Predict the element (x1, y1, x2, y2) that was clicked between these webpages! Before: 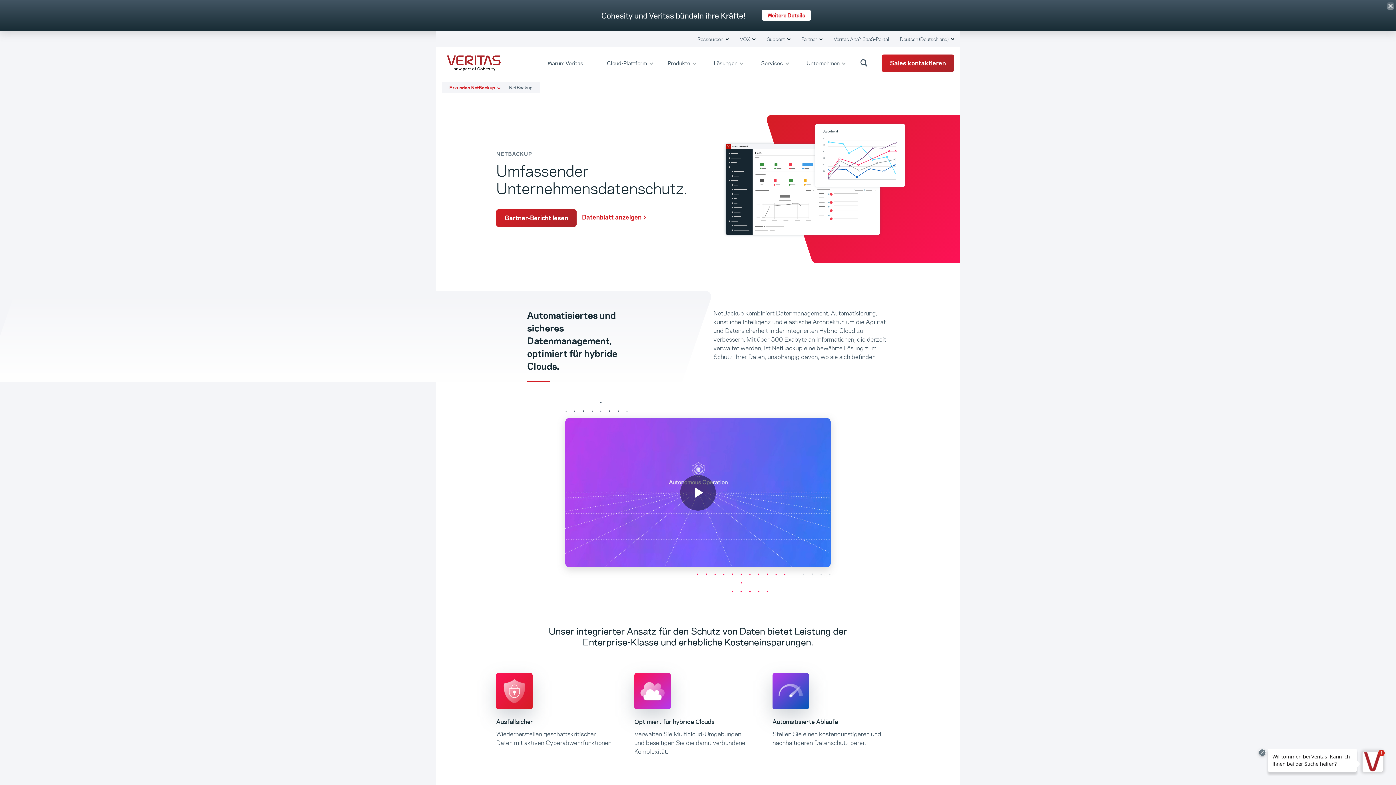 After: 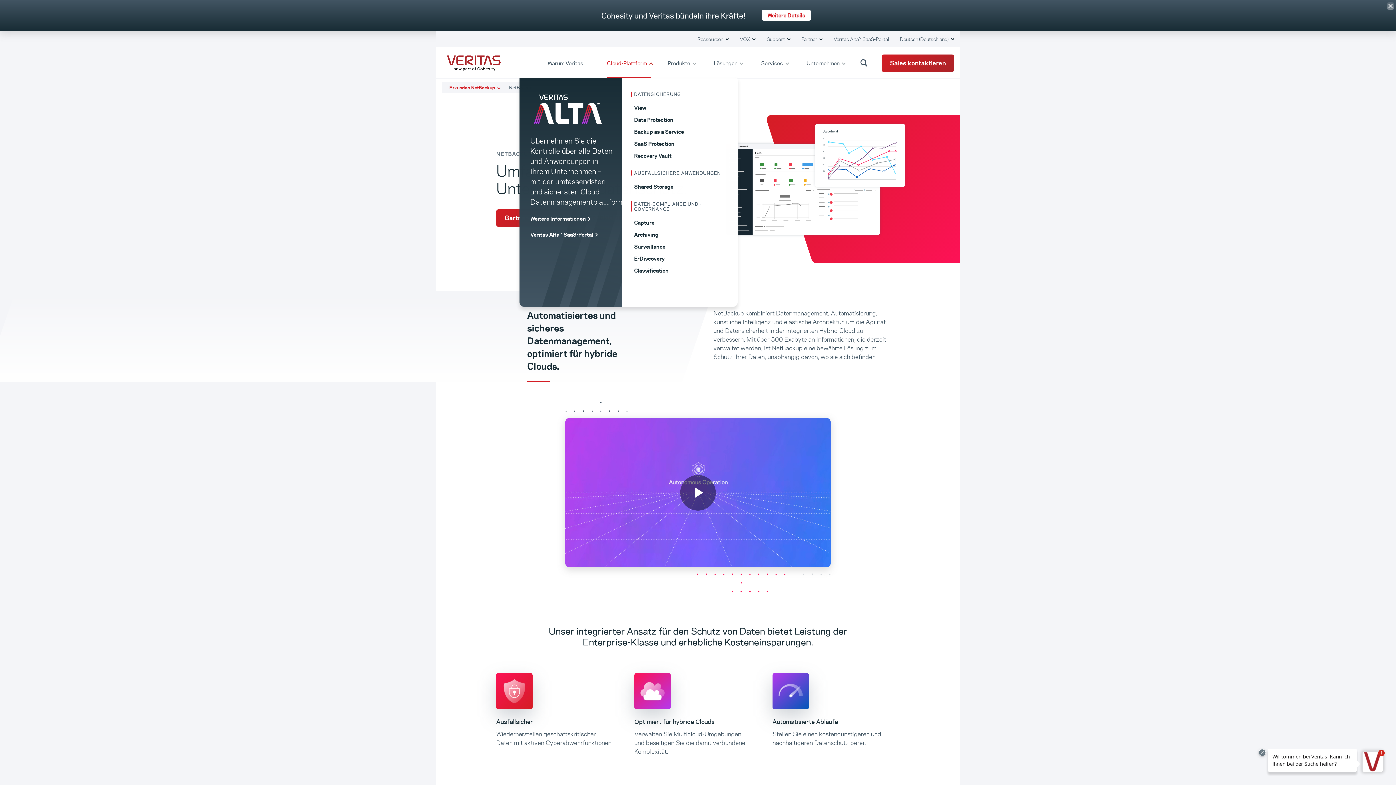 Action: label: Cloud-Plattform  bbox: (604, 55, 656, 69)